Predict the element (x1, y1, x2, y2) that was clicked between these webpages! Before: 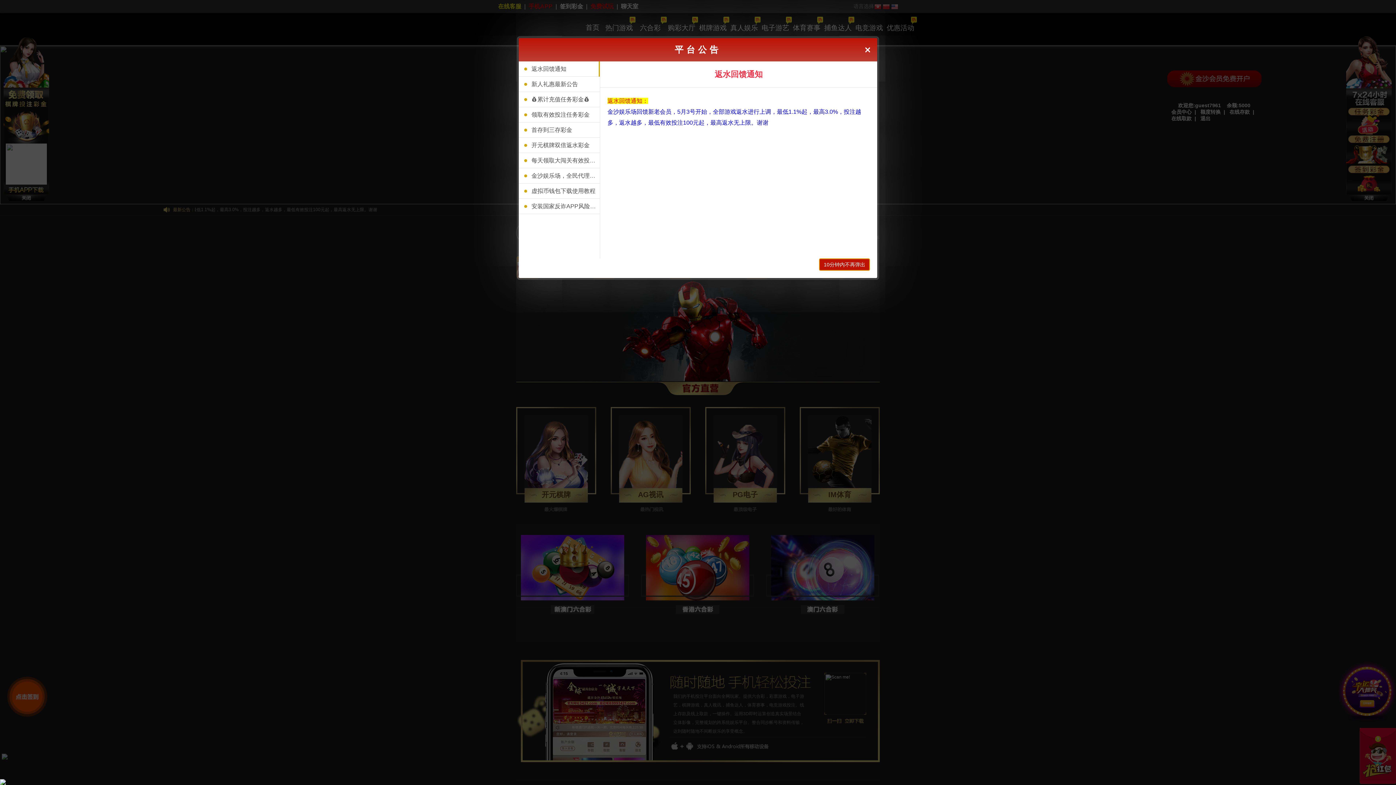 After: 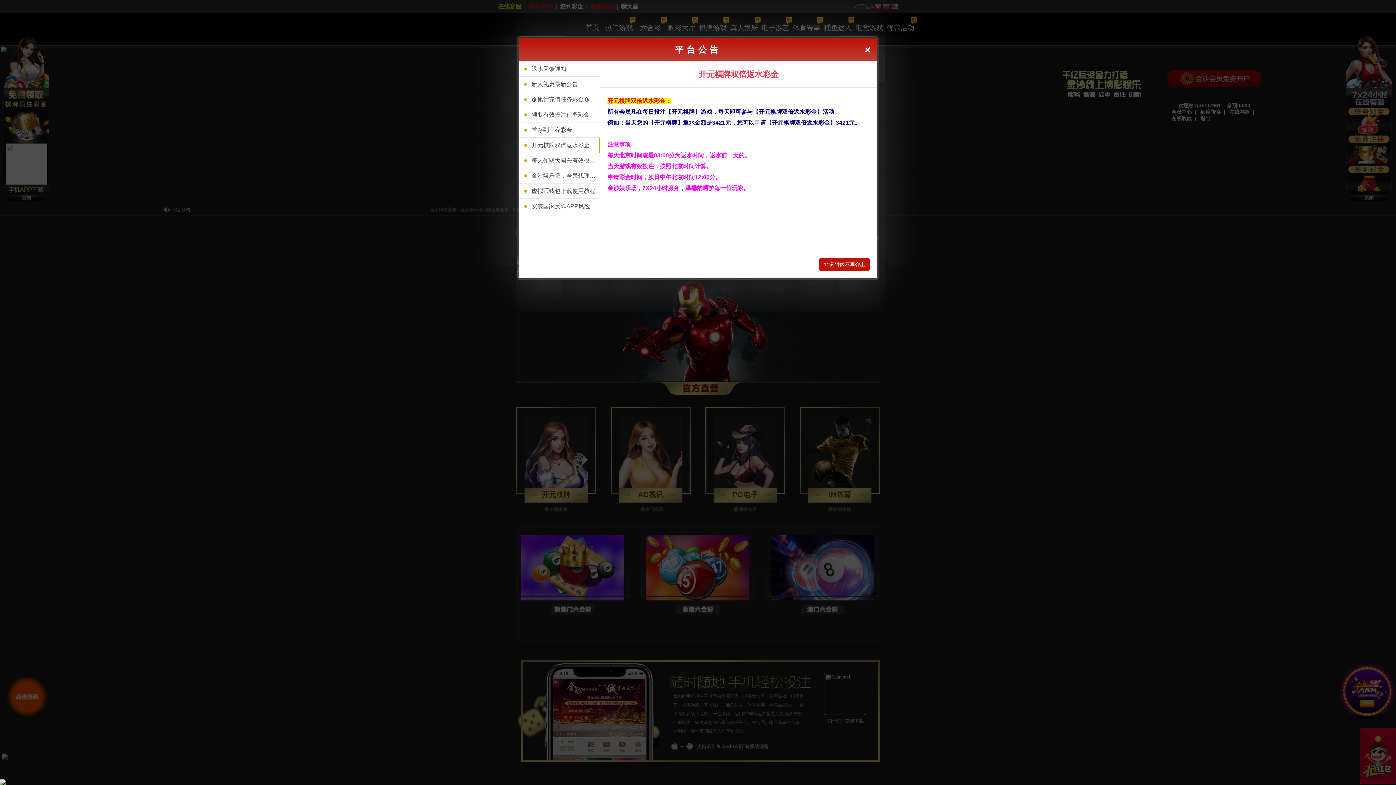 Action: bbox: (524, 137, 600, 153) label: 开元棋牌双倍返水彩金